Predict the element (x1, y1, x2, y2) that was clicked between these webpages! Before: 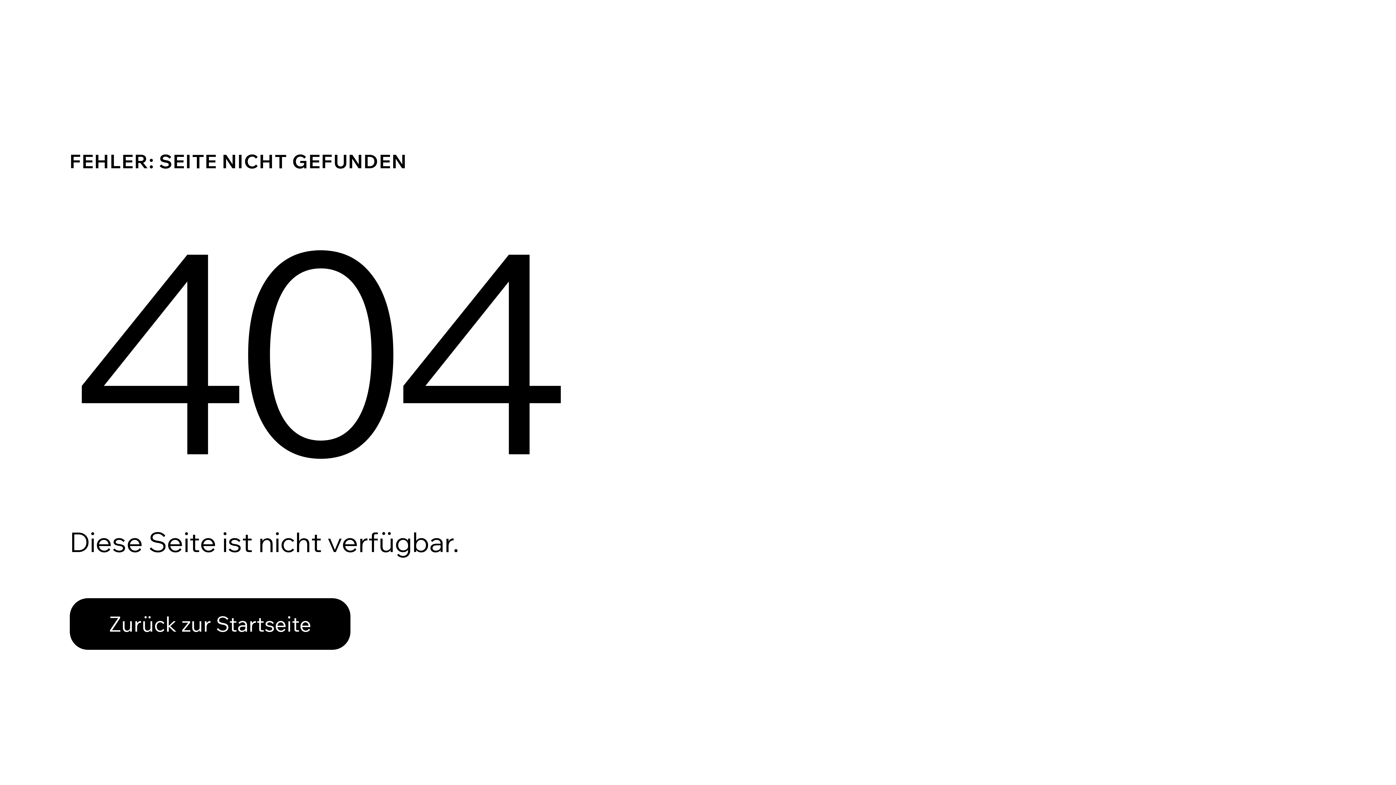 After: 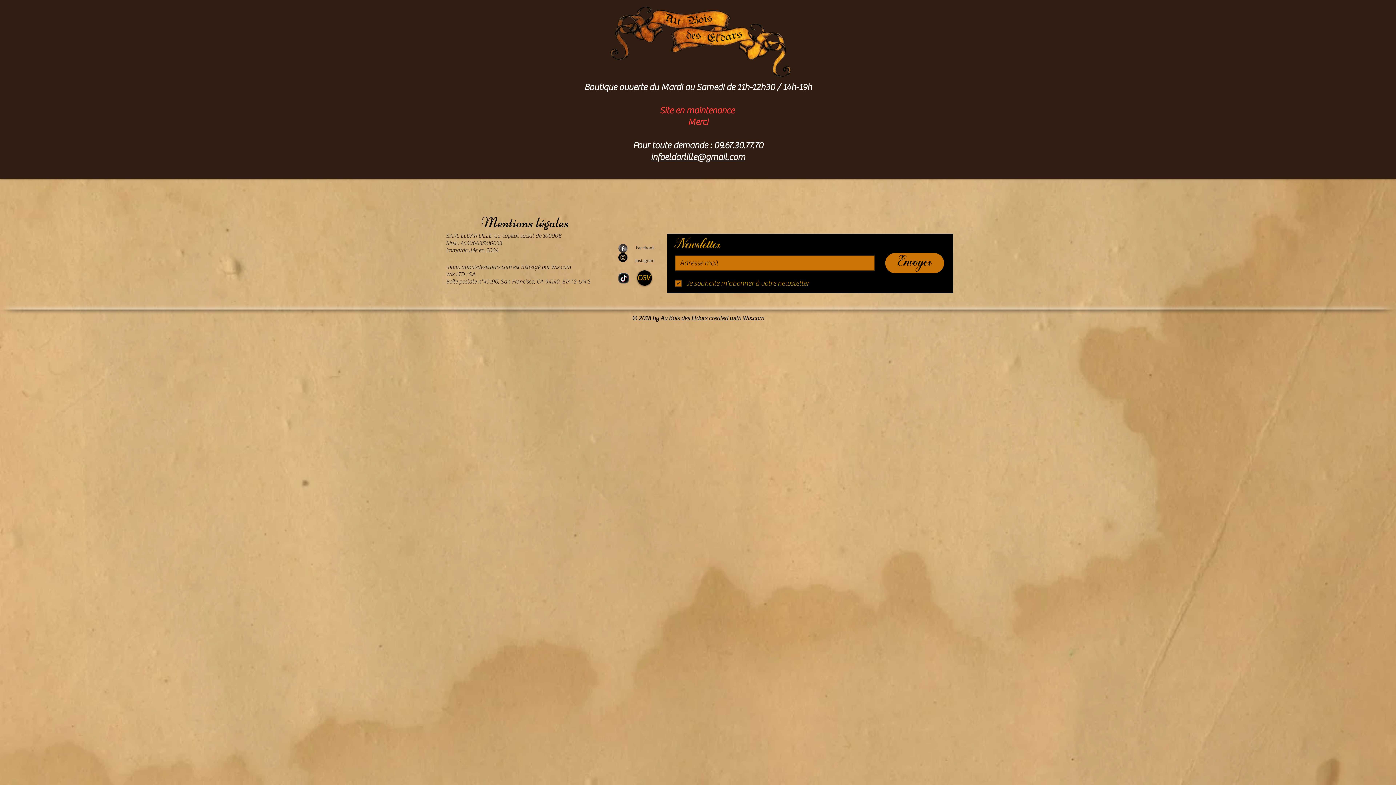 Action: bbox: (69, 582, 768, 659) label: Zurück zur Startseite